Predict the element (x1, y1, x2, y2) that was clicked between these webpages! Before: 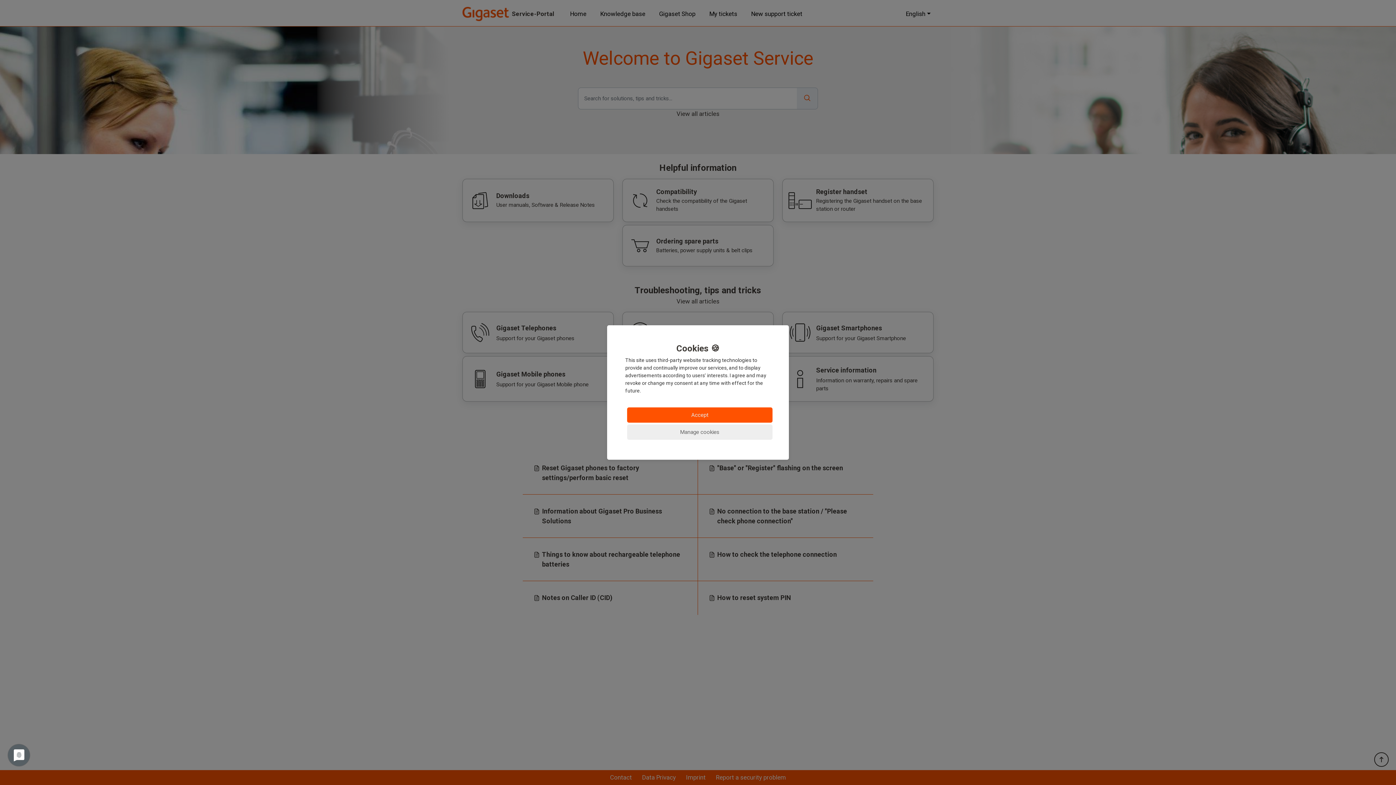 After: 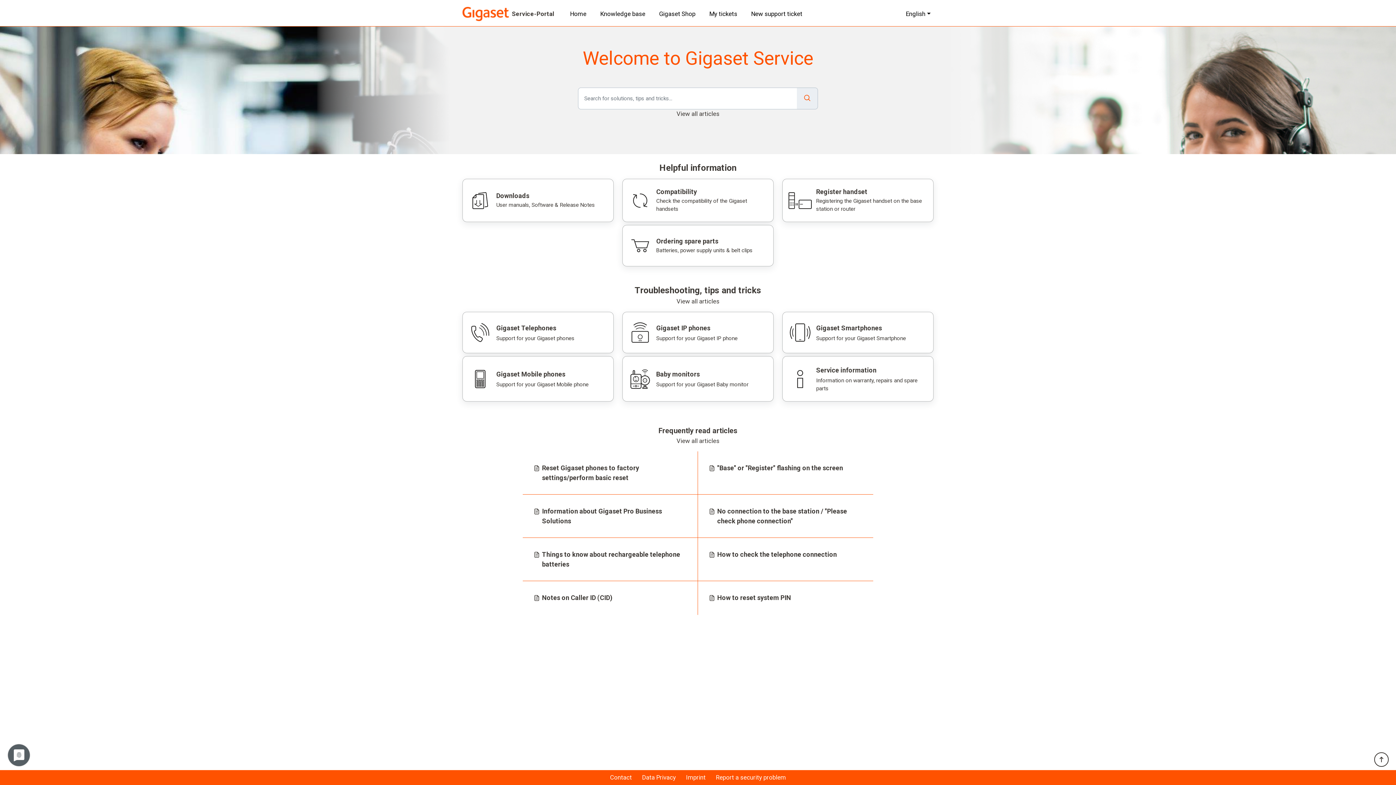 Action: label: Accept bbox: (627, 407, 772, 422)